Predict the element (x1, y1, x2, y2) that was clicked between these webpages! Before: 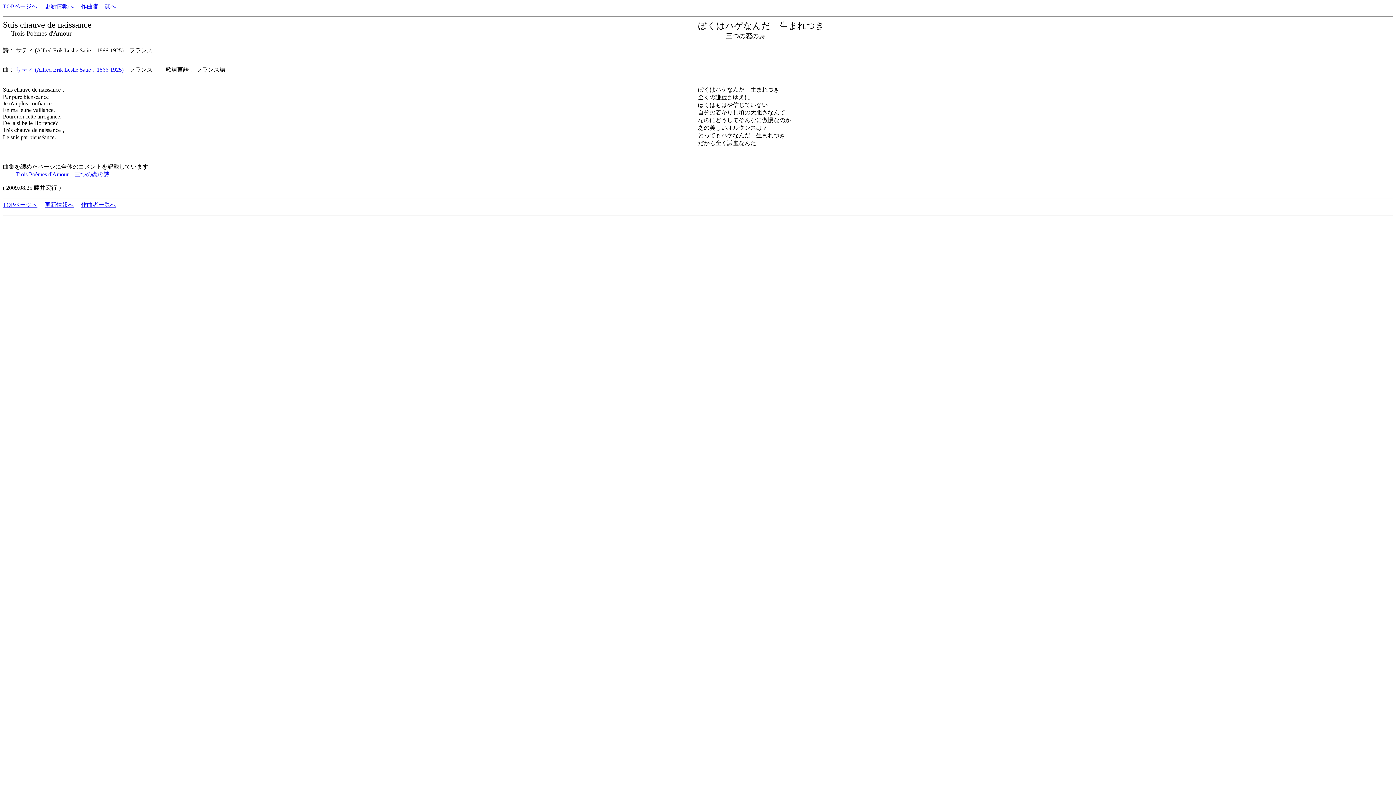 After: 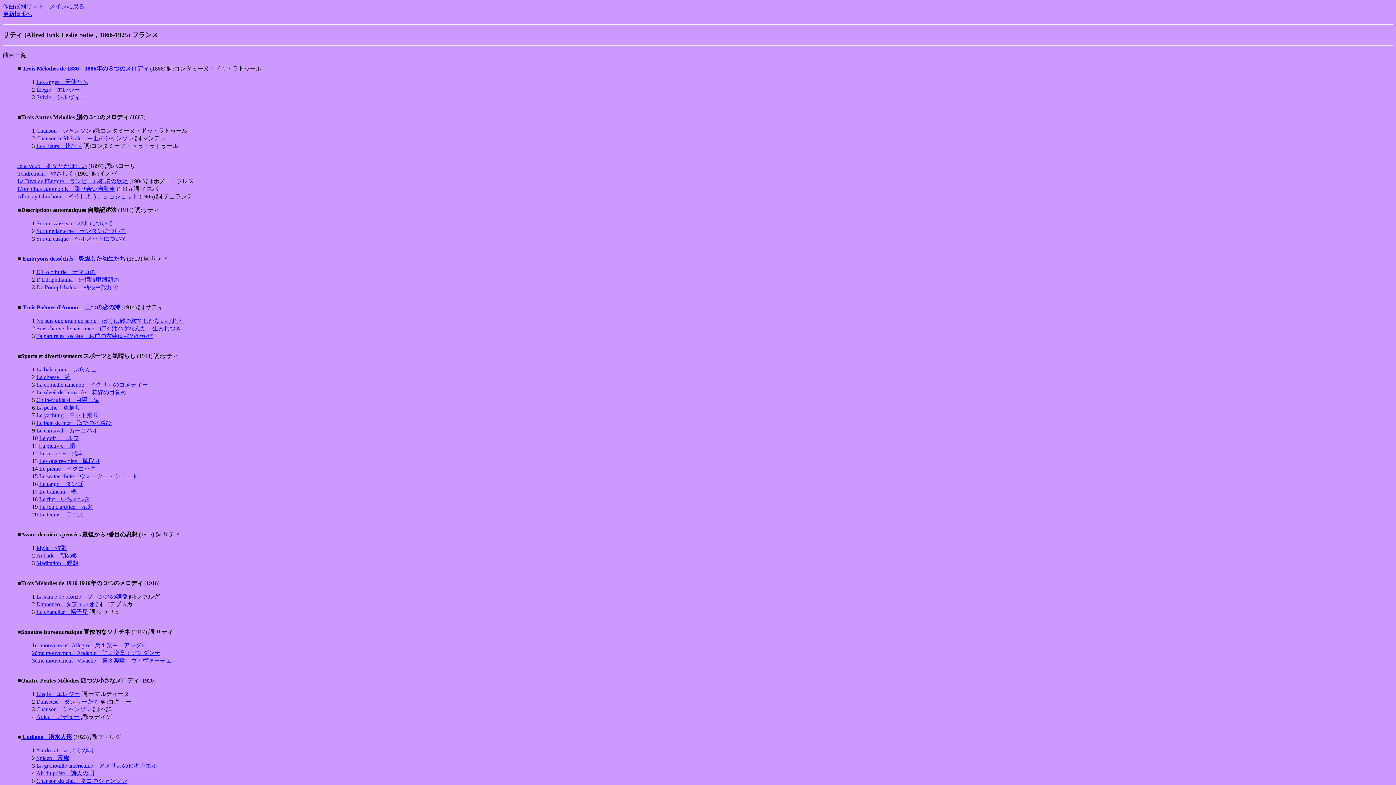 Action: bbox: (16, 66, 123, 72) label: サティ (Alfred Erik Leslie Satie，1866-1925)